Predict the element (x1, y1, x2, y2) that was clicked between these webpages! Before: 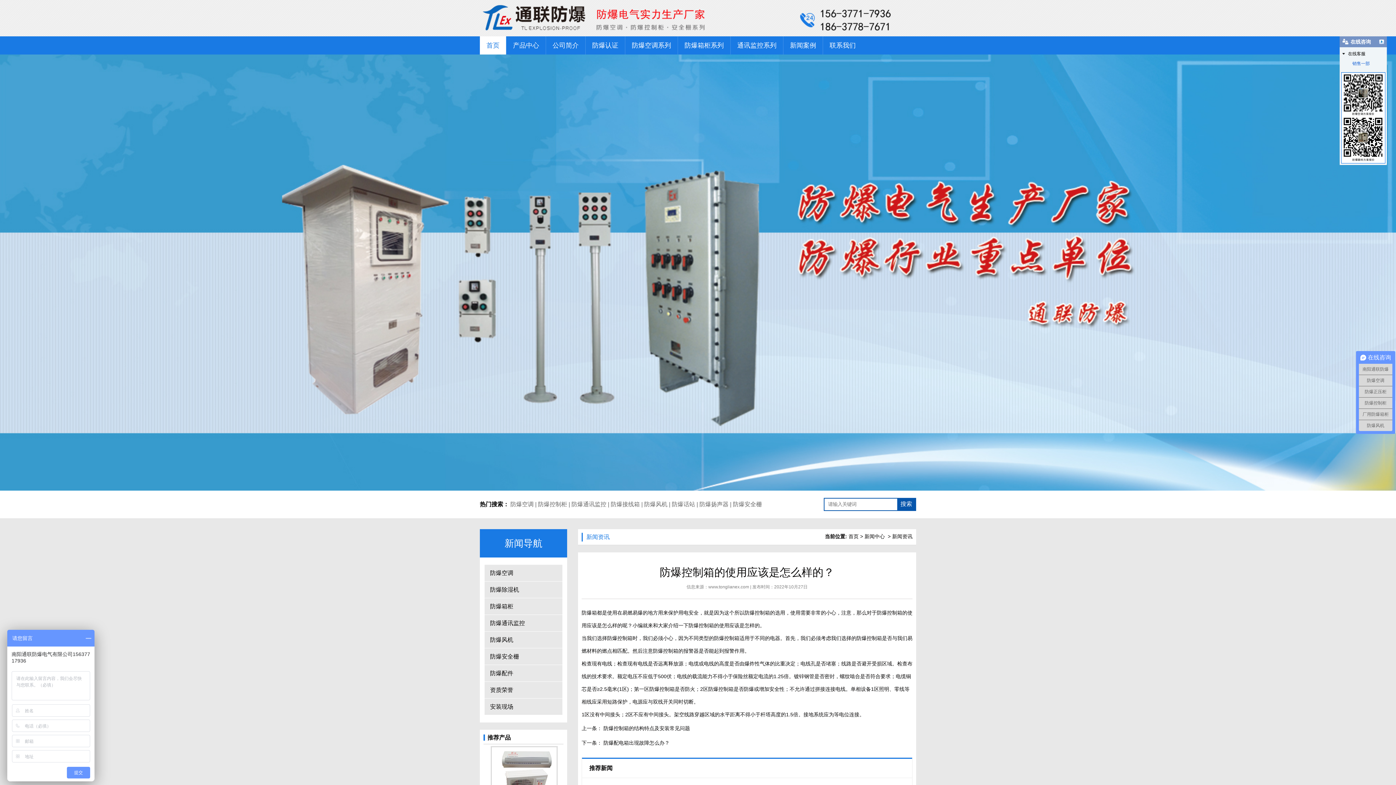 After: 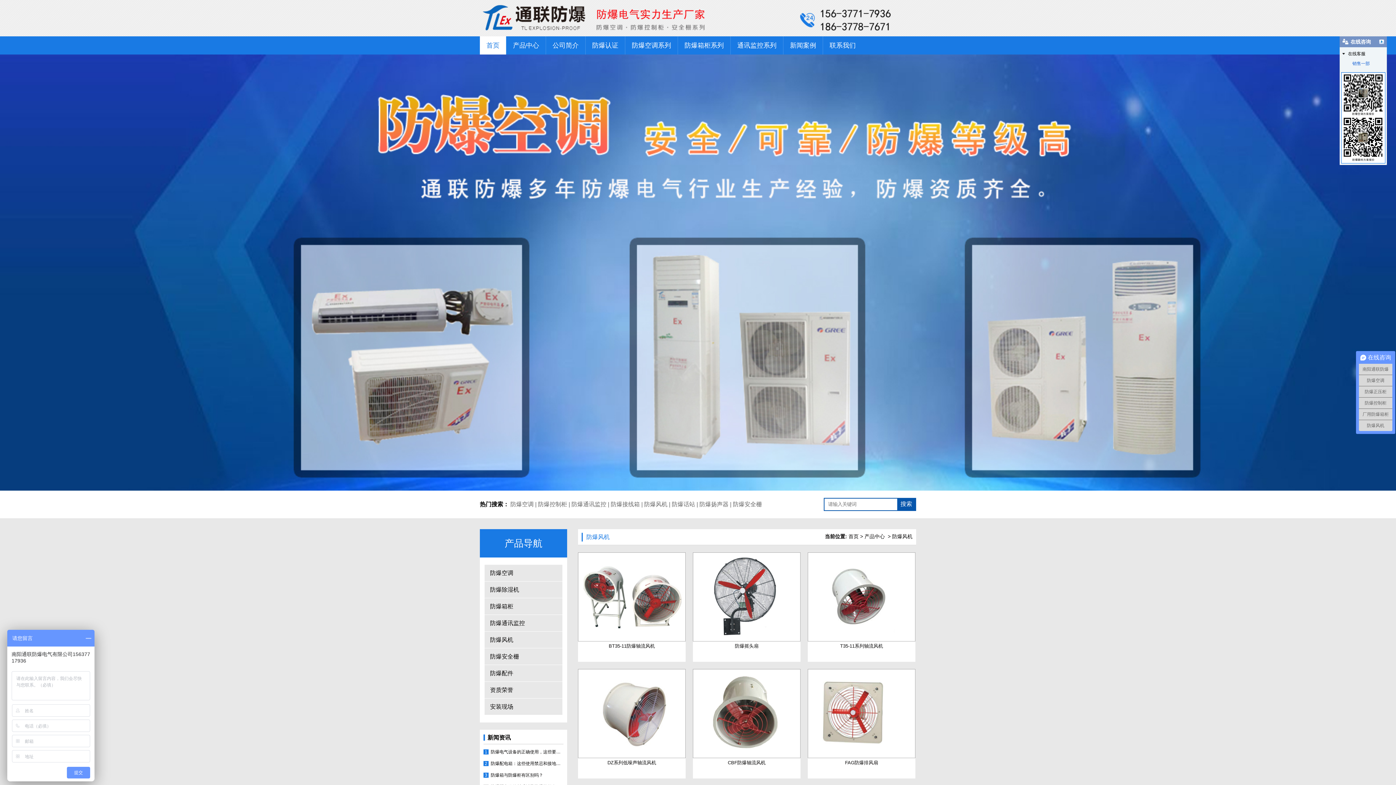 Action: label: 防爆风机 bbox: (484, 632, 562, 648)